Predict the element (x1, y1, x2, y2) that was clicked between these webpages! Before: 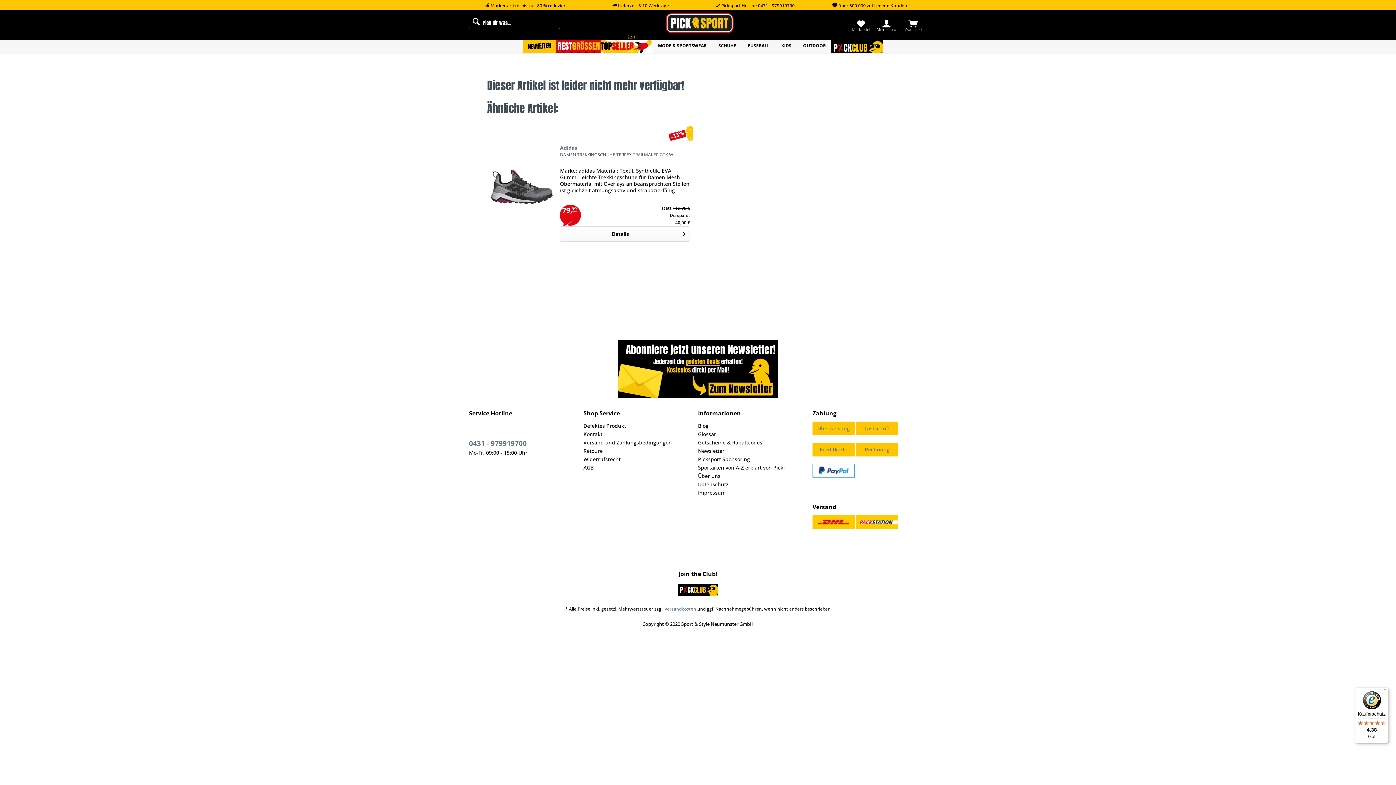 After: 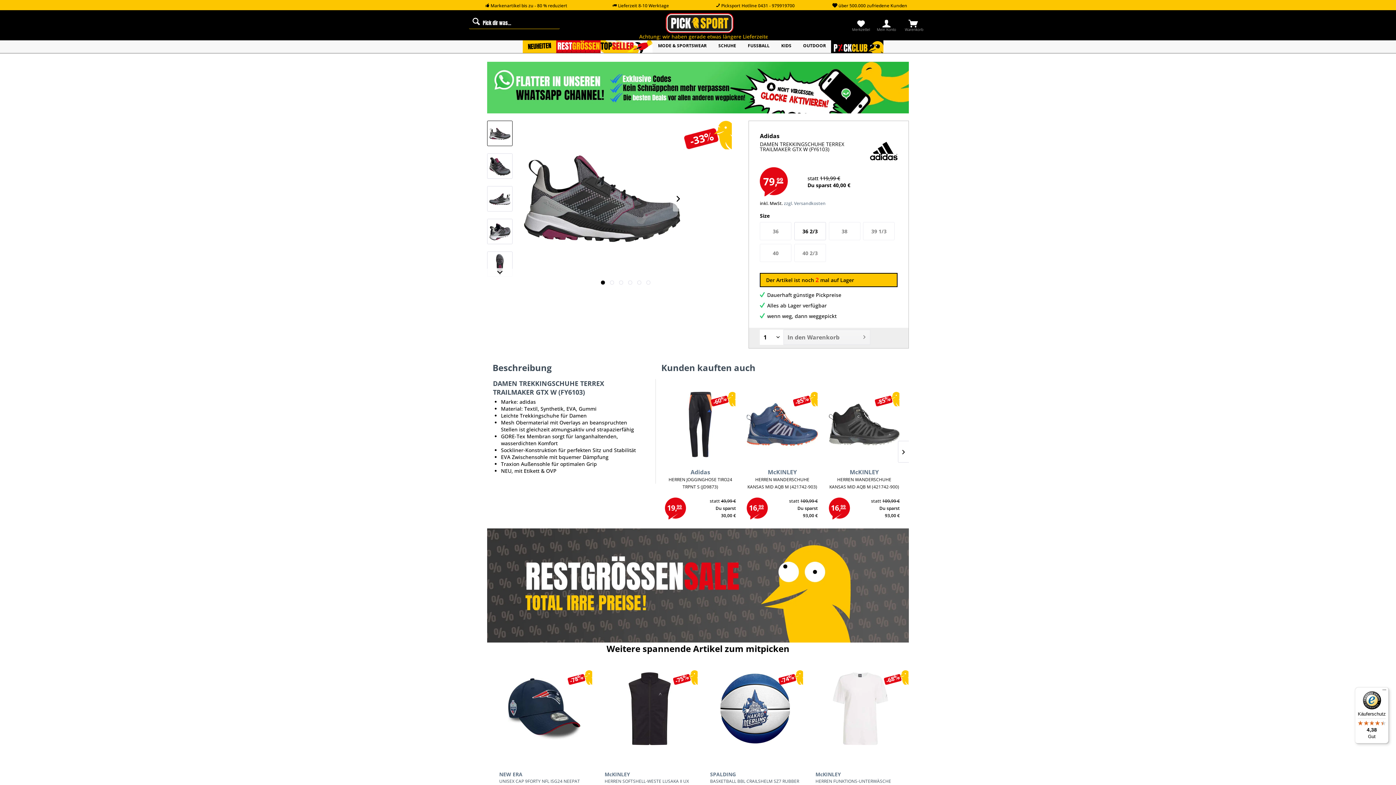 Action: bbox: (491, 126, 552, 247)